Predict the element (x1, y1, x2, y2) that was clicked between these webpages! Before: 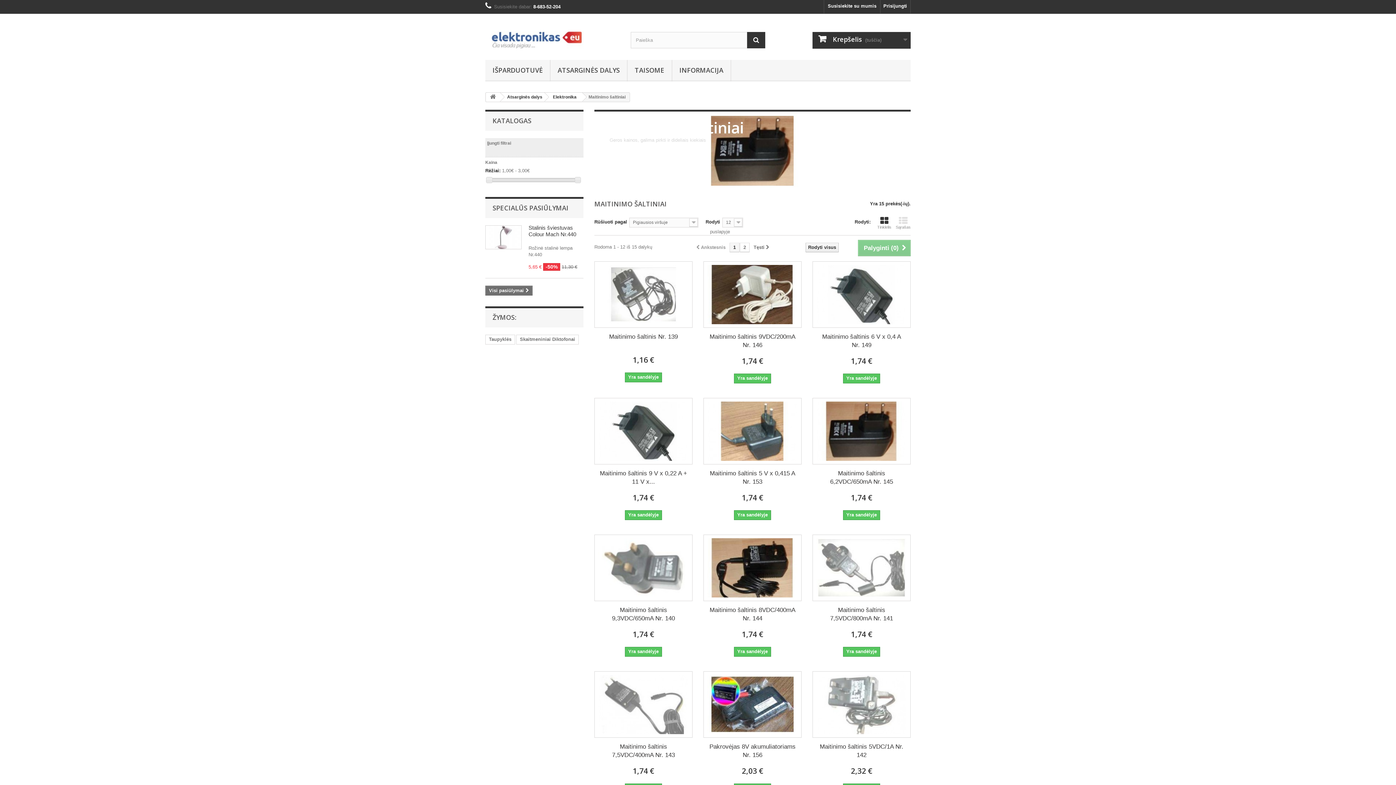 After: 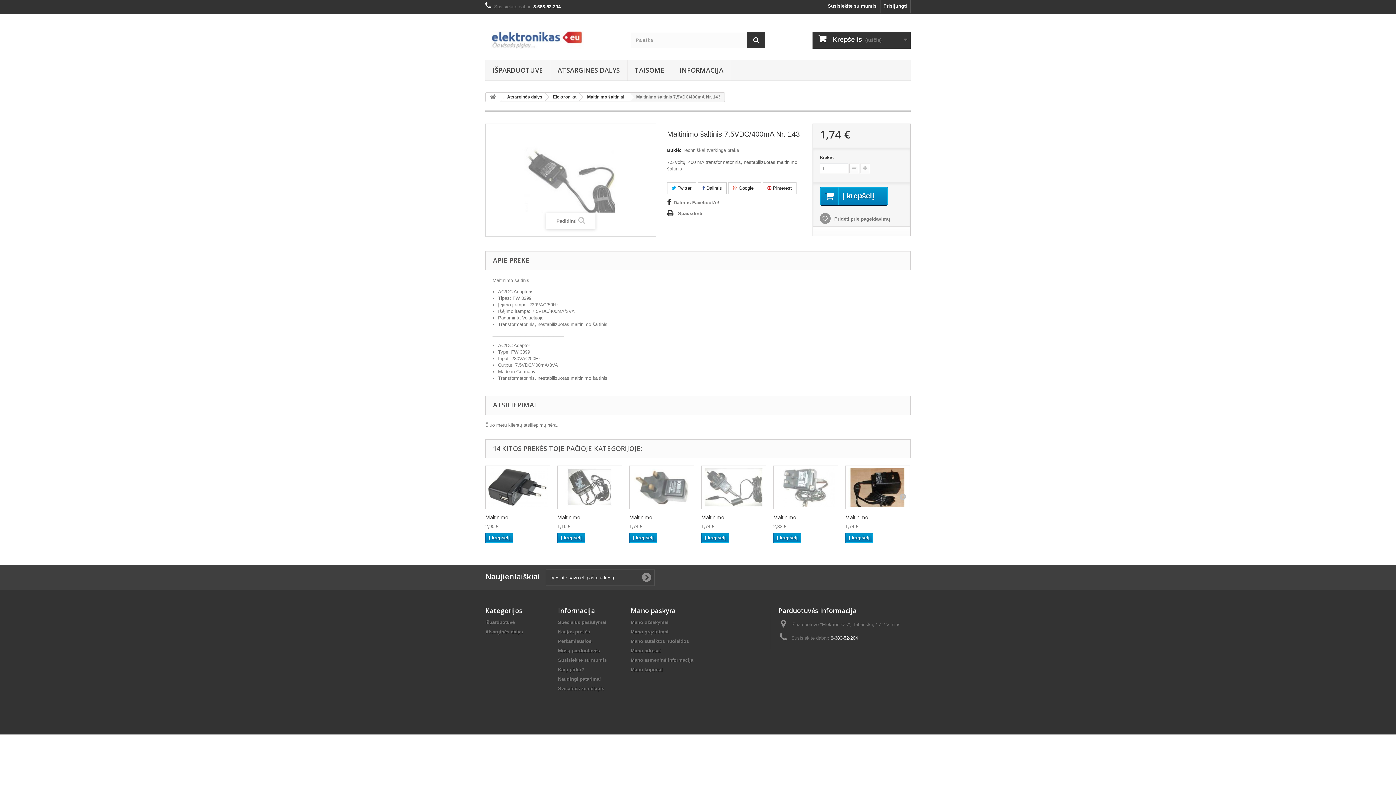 Action: label: Maitinimo šaltinis 7,5VDC/400mA Nr. 143 bbox: (600, 742, 687, 759)